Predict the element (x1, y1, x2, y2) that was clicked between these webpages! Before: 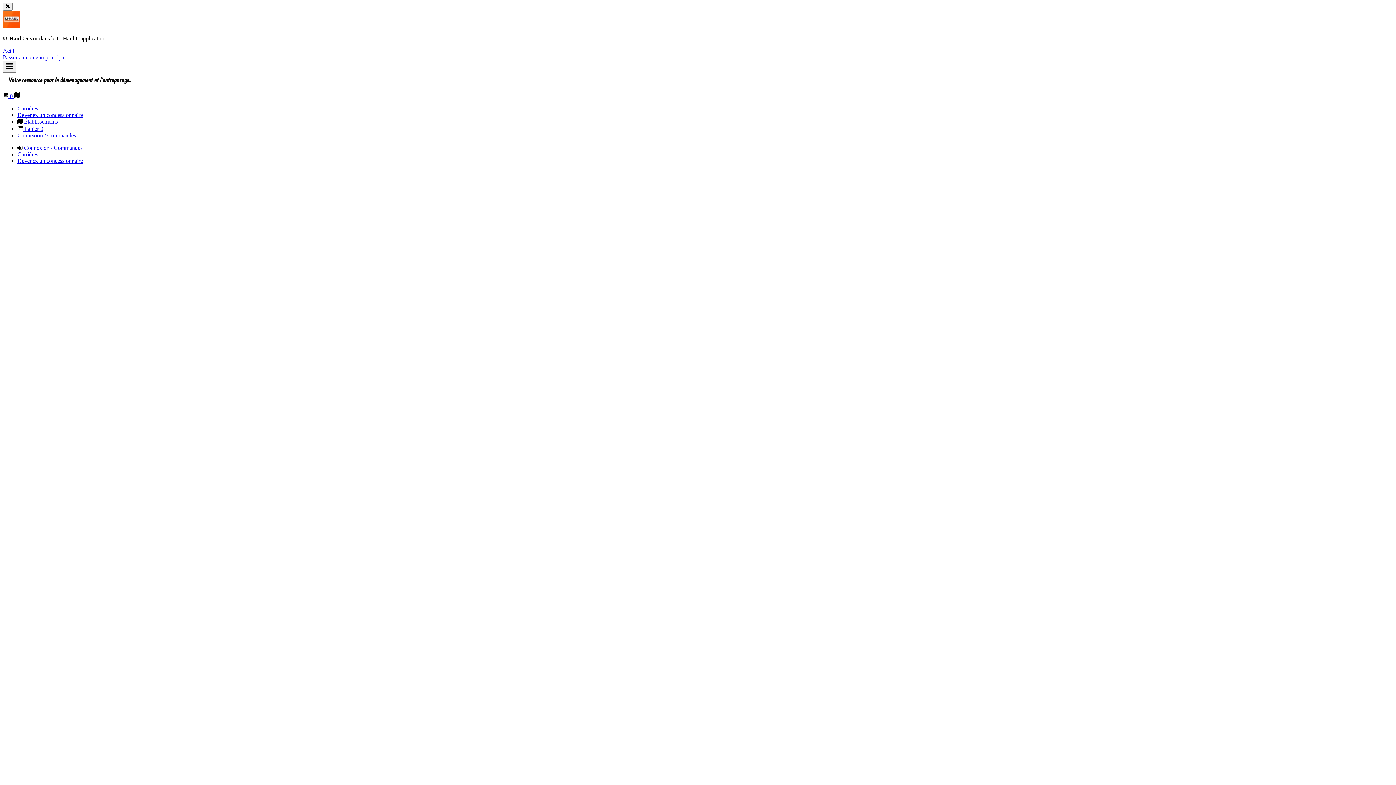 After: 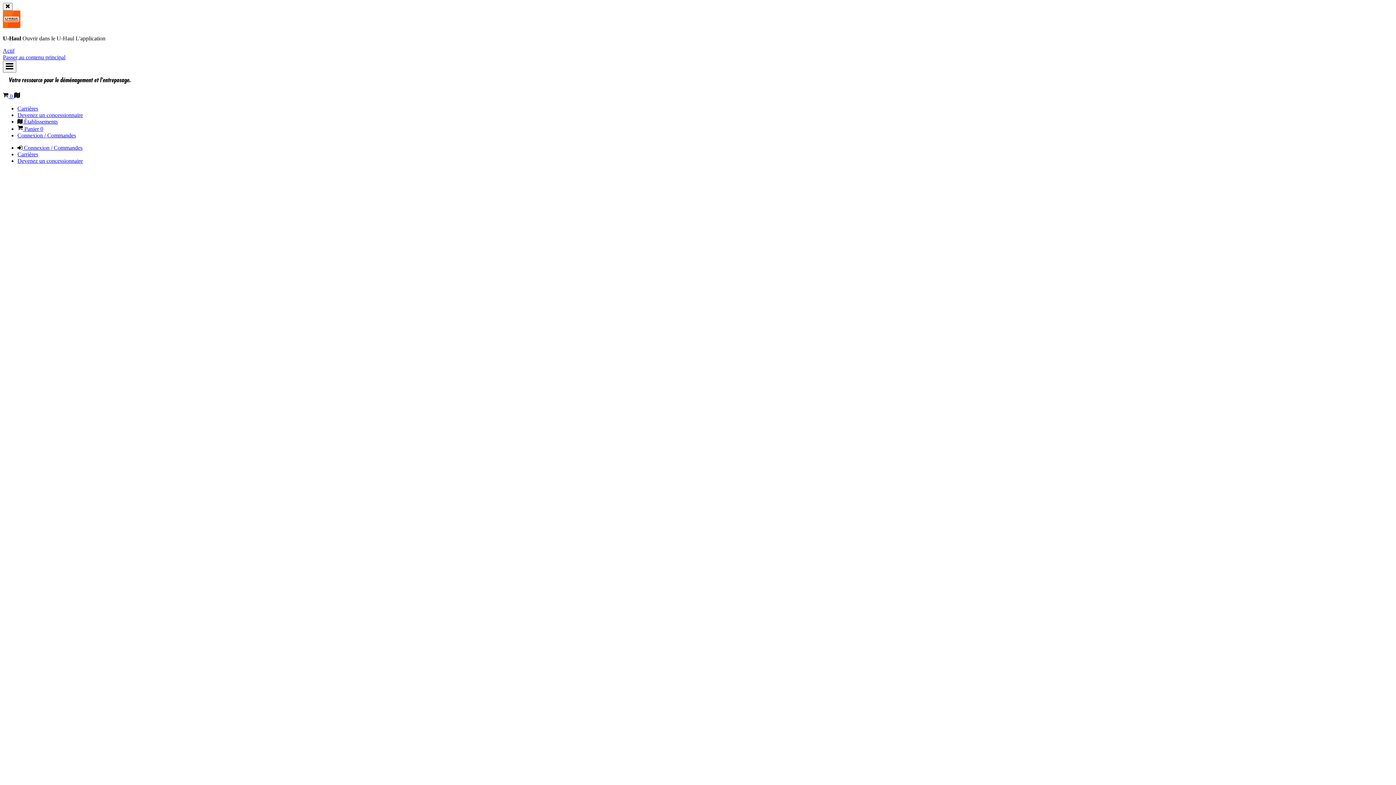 Action: label:  Établissements bbox: (17, 118, 57, 124)